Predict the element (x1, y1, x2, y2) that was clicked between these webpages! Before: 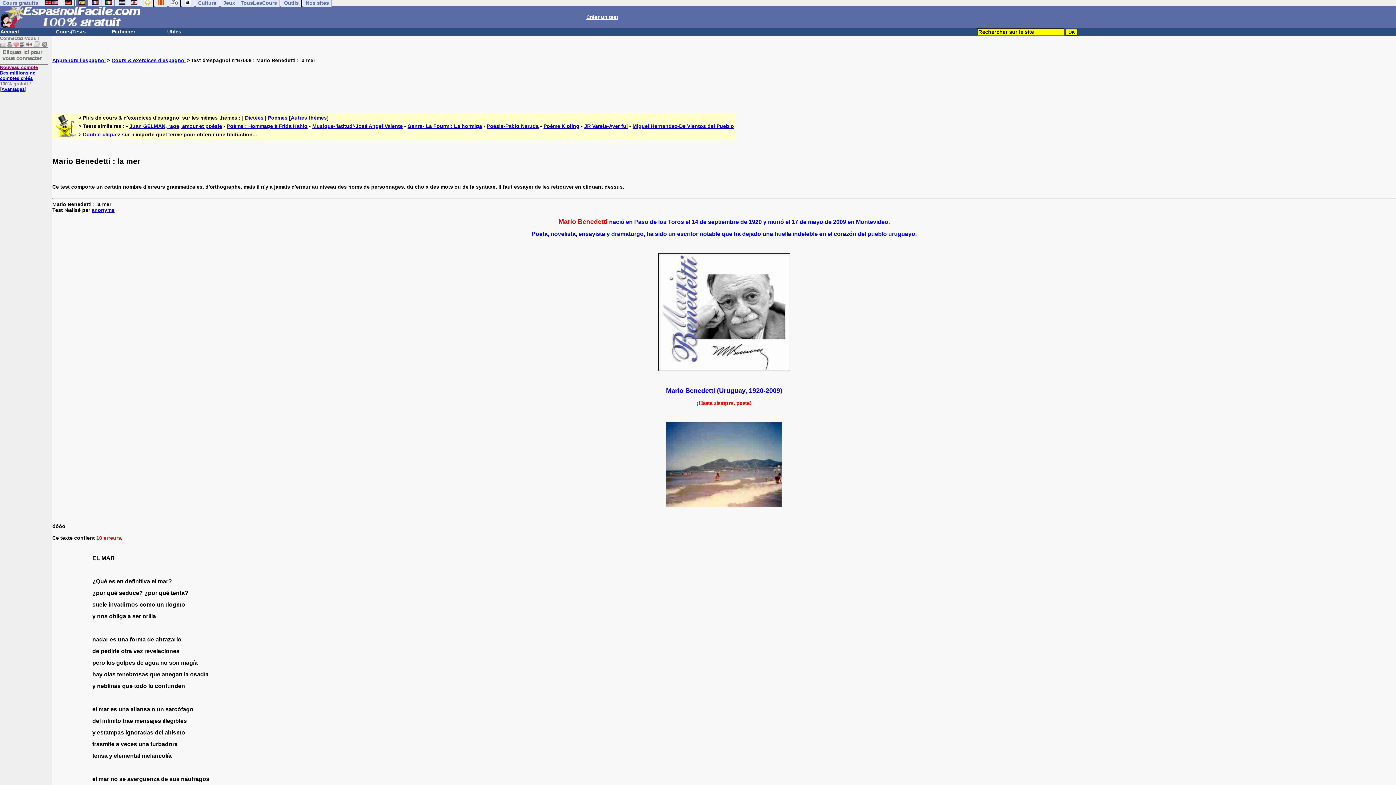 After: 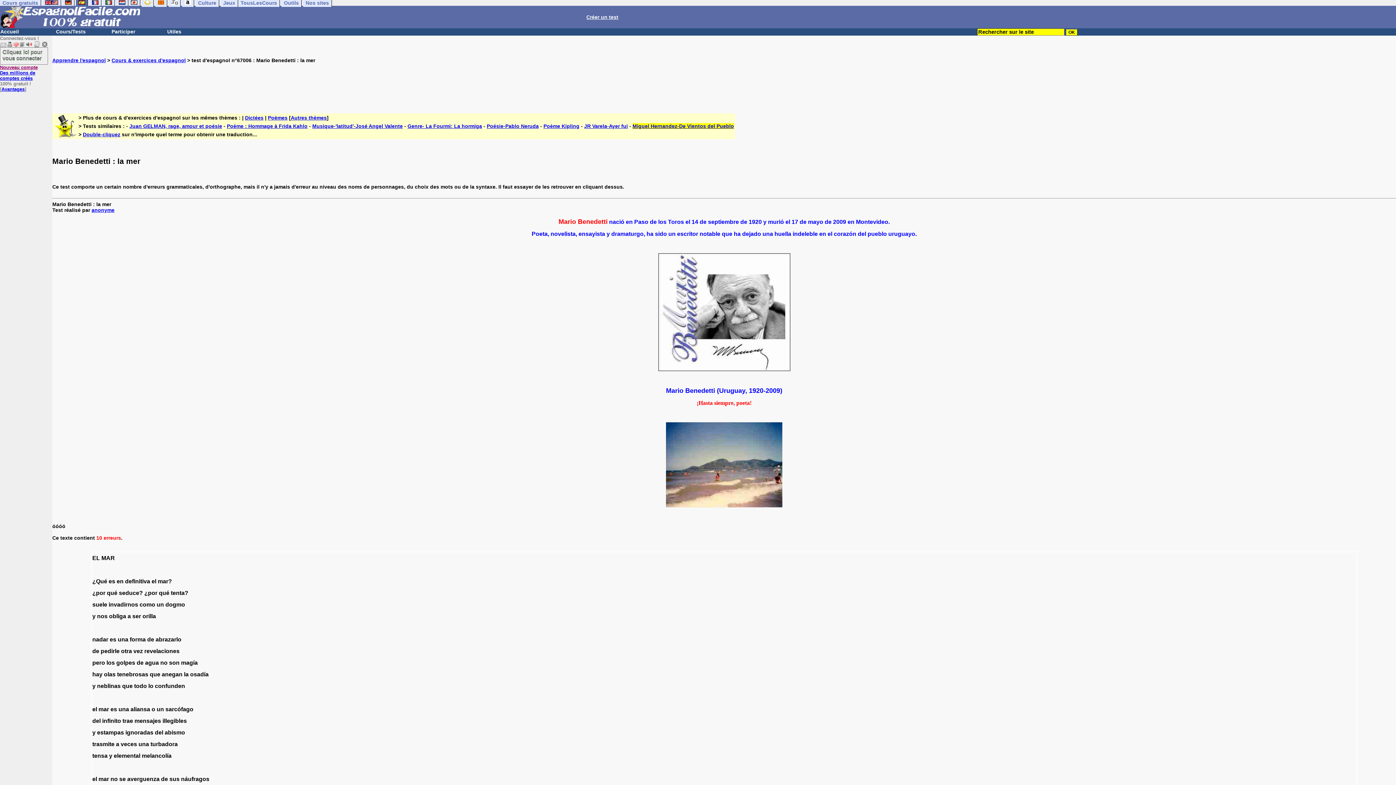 Action: label: Miguel Hernandez-De Vientos del Pueblo bbox: (632, 123, 734, 129)